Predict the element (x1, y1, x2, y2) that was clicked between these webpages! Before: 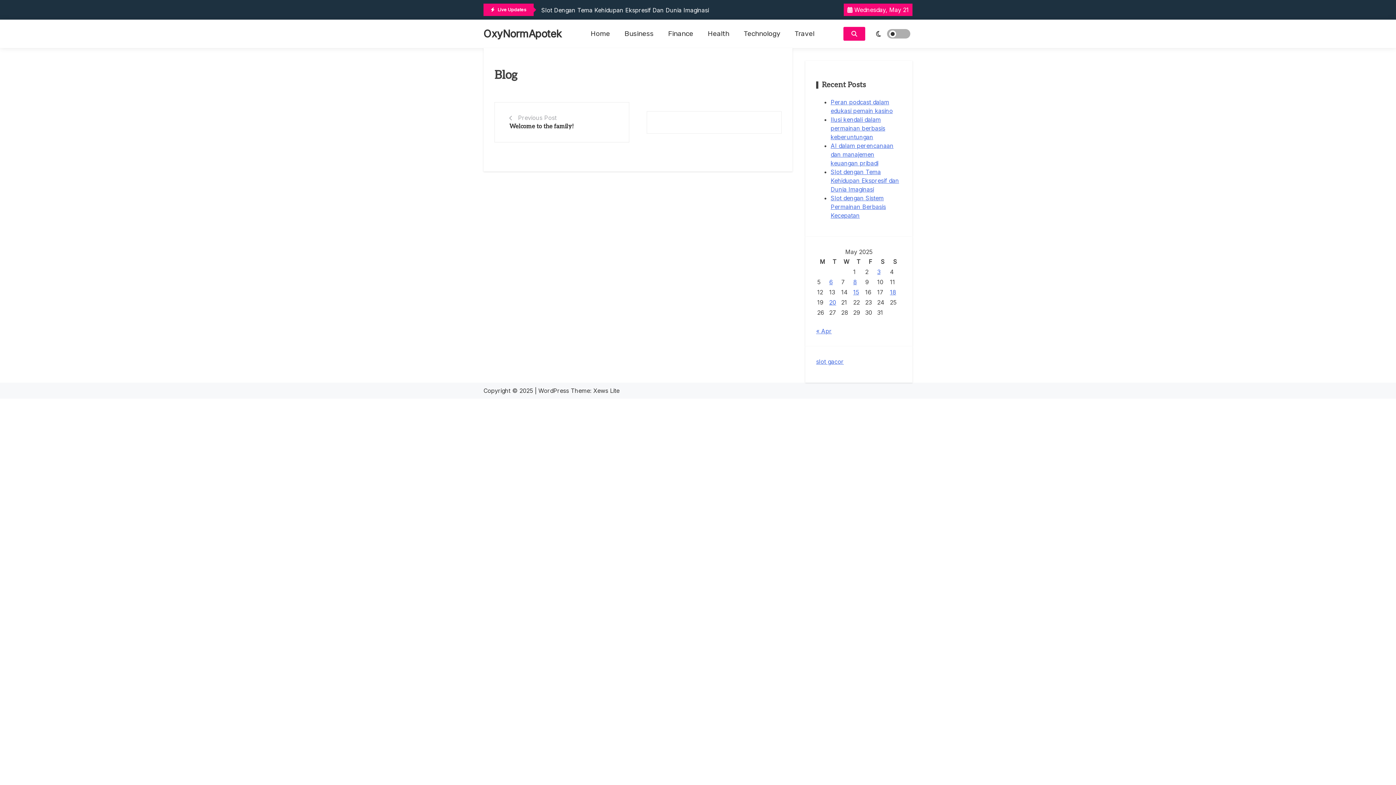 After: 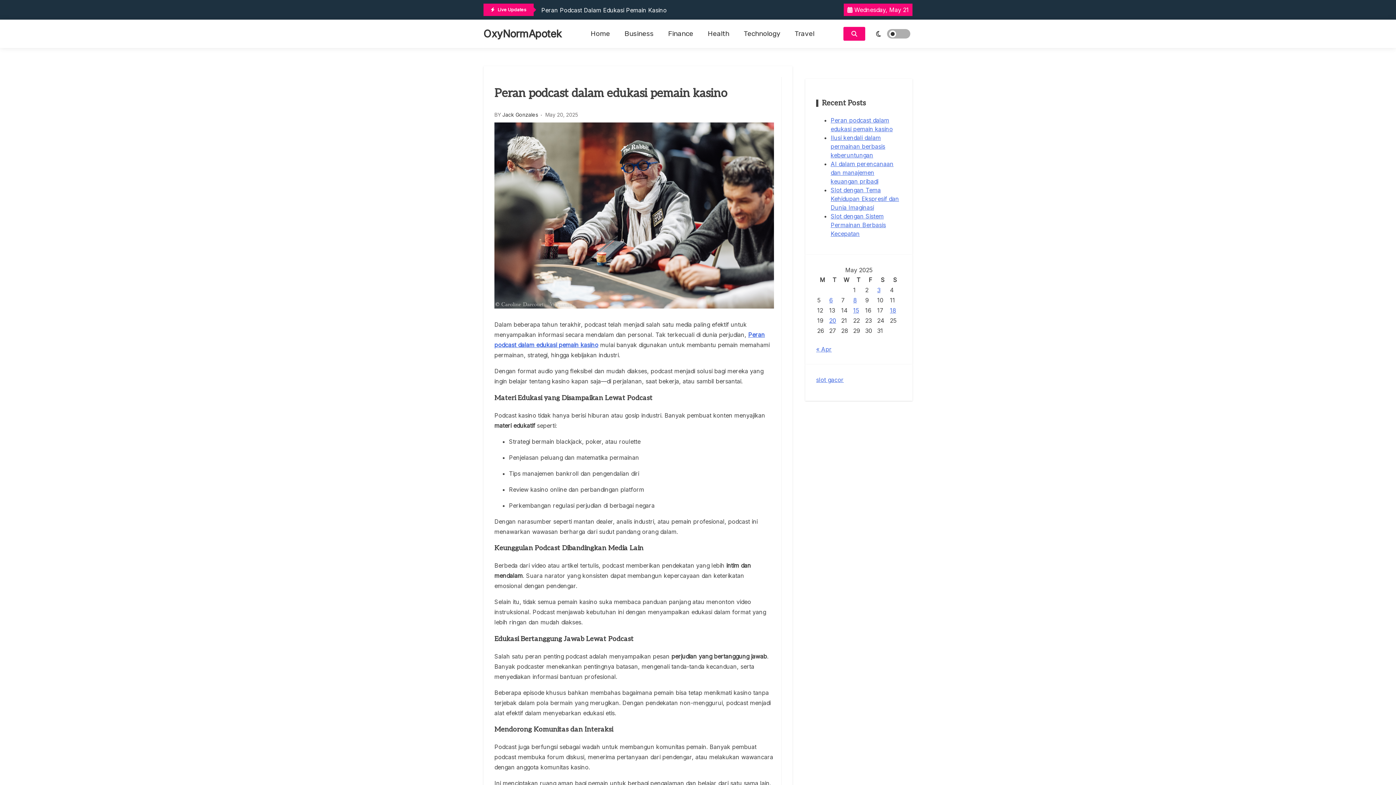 Action: bbox: (541, 5, 666, 14) label: Peran Podcast Dalam Edukasi Pemain Kasino